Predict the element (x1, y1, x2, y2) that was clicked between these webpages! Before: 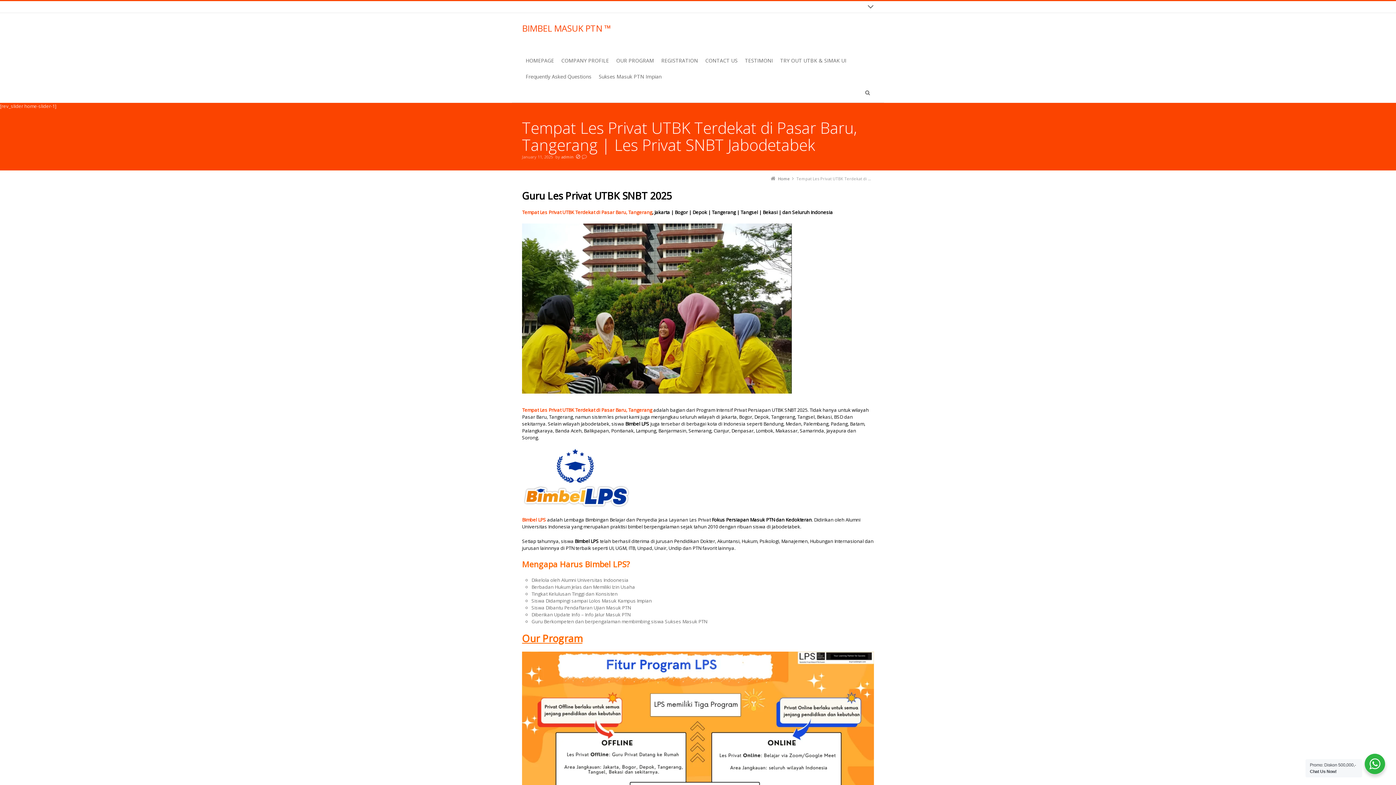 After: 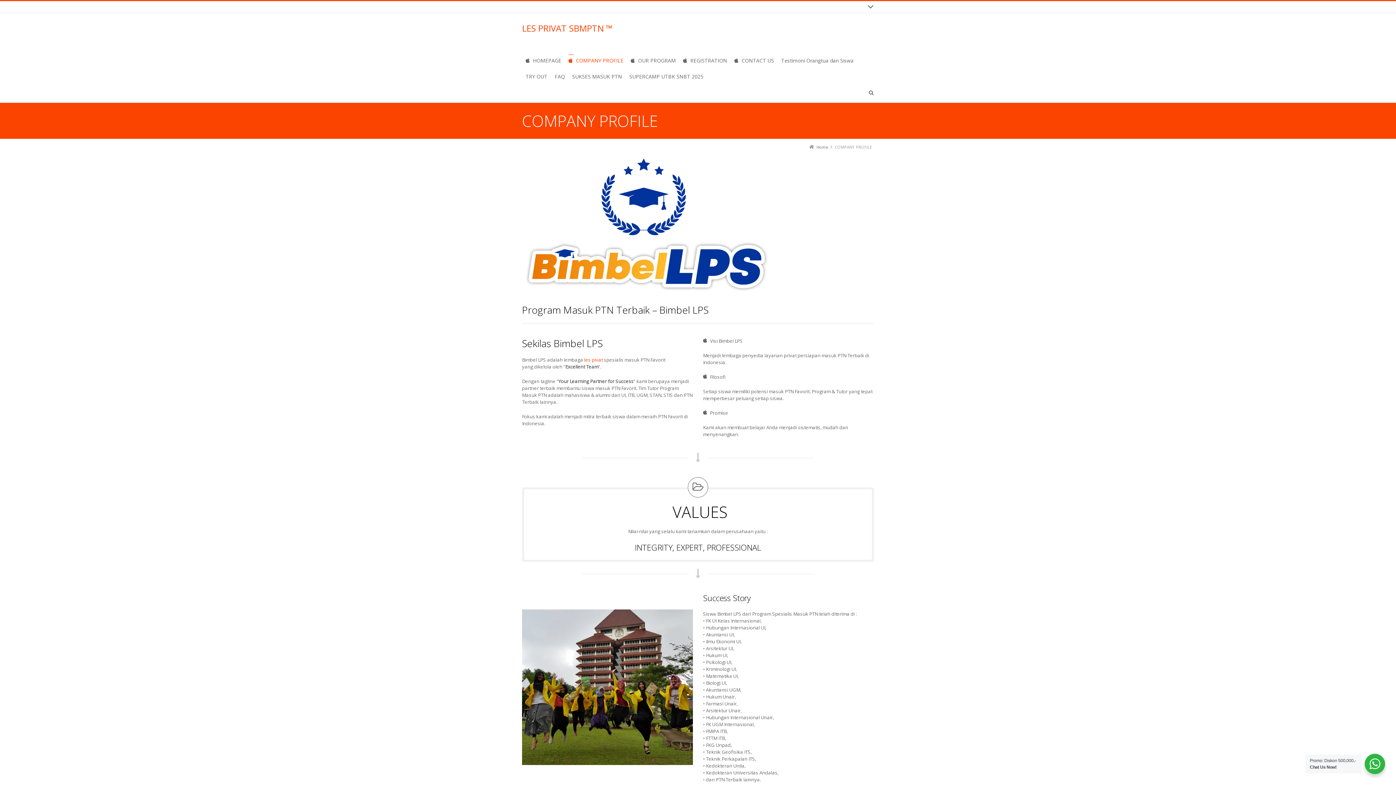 Action: bbox: (557, 54, 612, 70) label: COMPANY PROFILE